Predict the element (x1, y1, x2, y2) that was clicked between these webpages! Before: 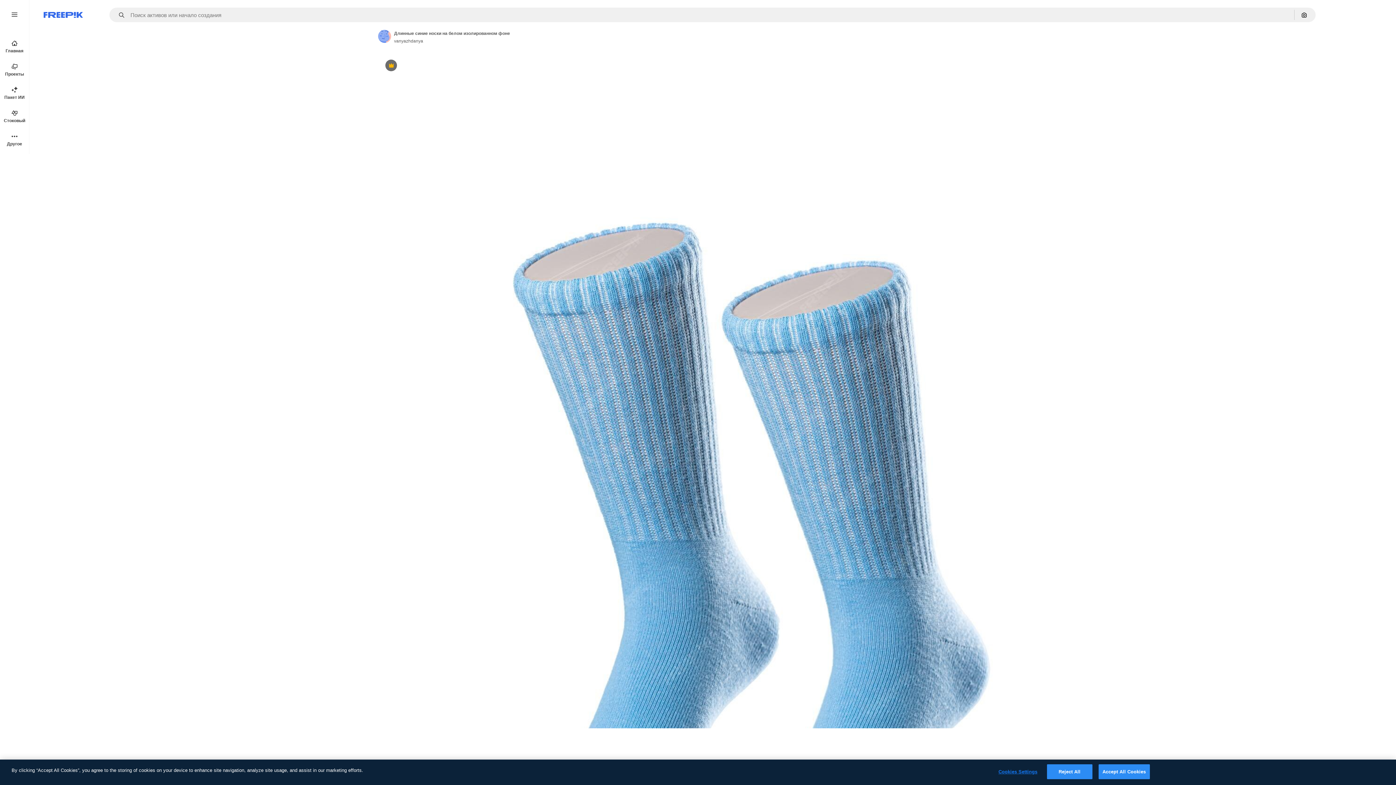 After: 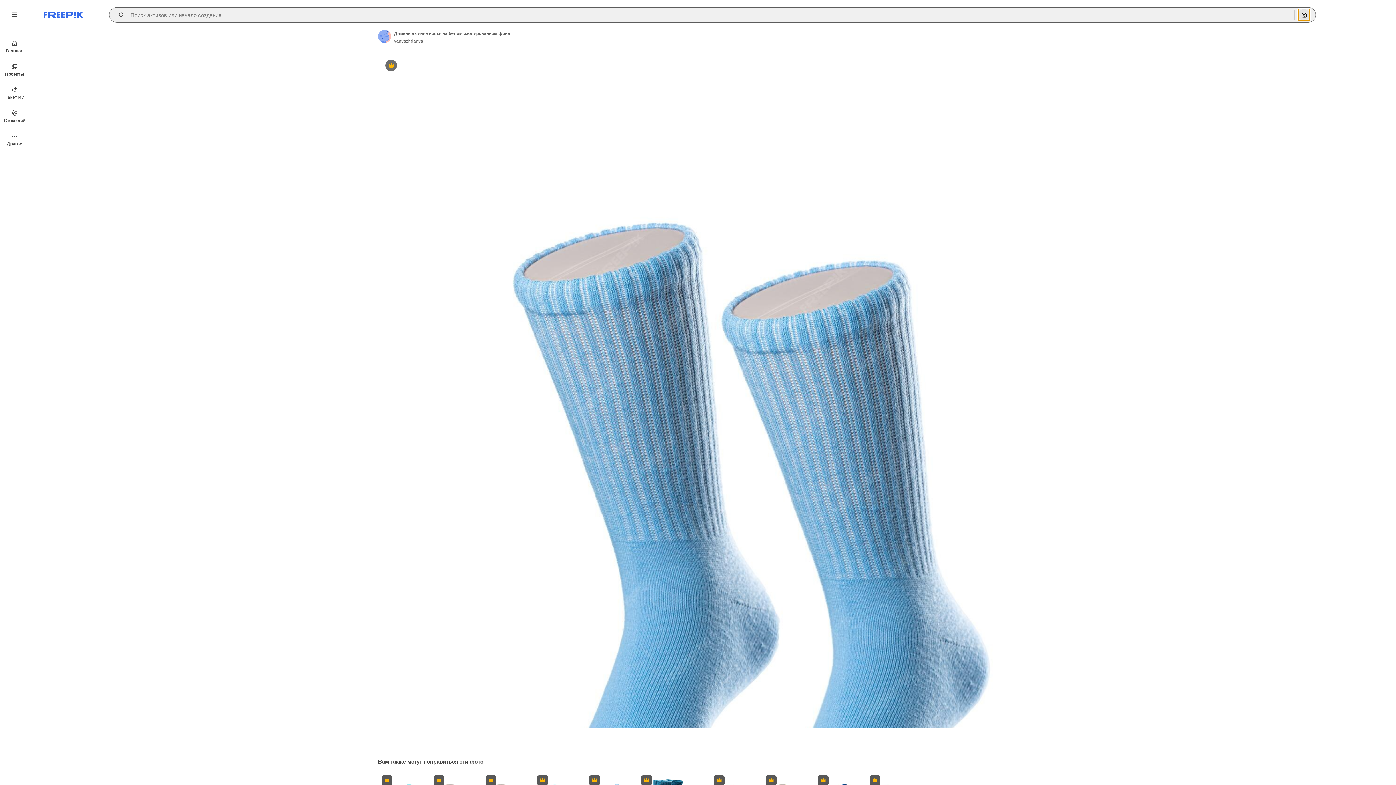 Action: label: Поиск по изображению bbox: (1298, 9, 1310, 20)